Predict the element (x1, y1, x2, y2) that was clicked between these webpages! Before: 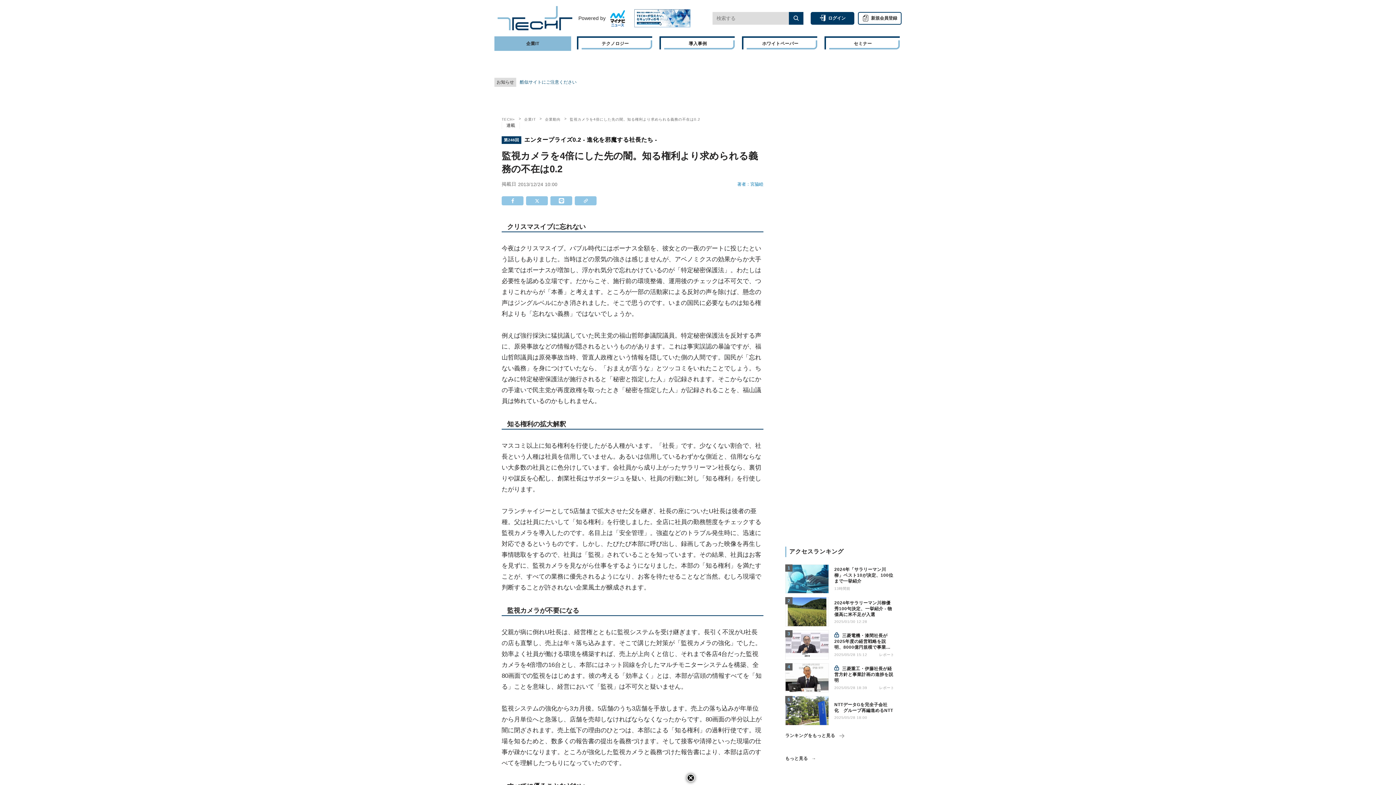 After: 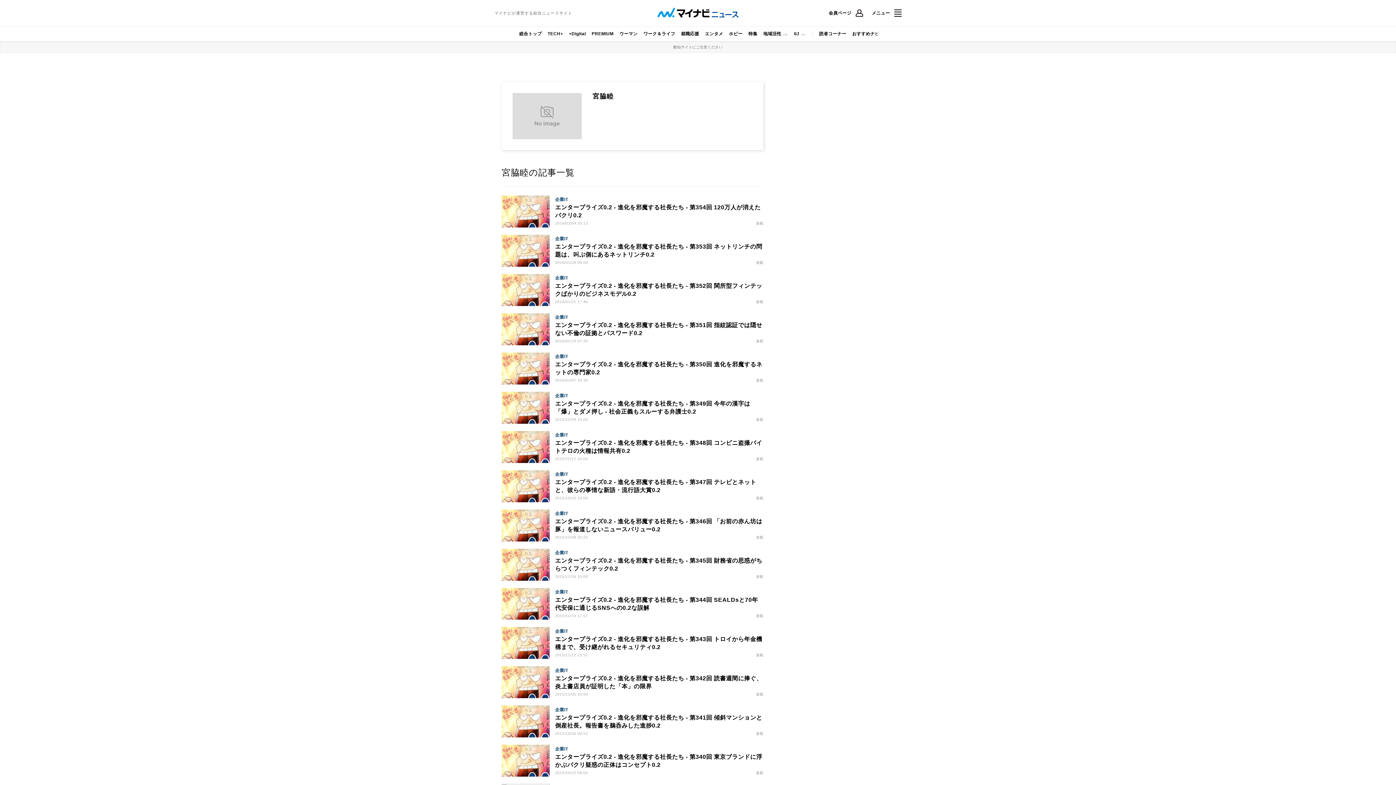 Action: bbox: (737, 181, 763, 187) label: 著者：宮脇睦